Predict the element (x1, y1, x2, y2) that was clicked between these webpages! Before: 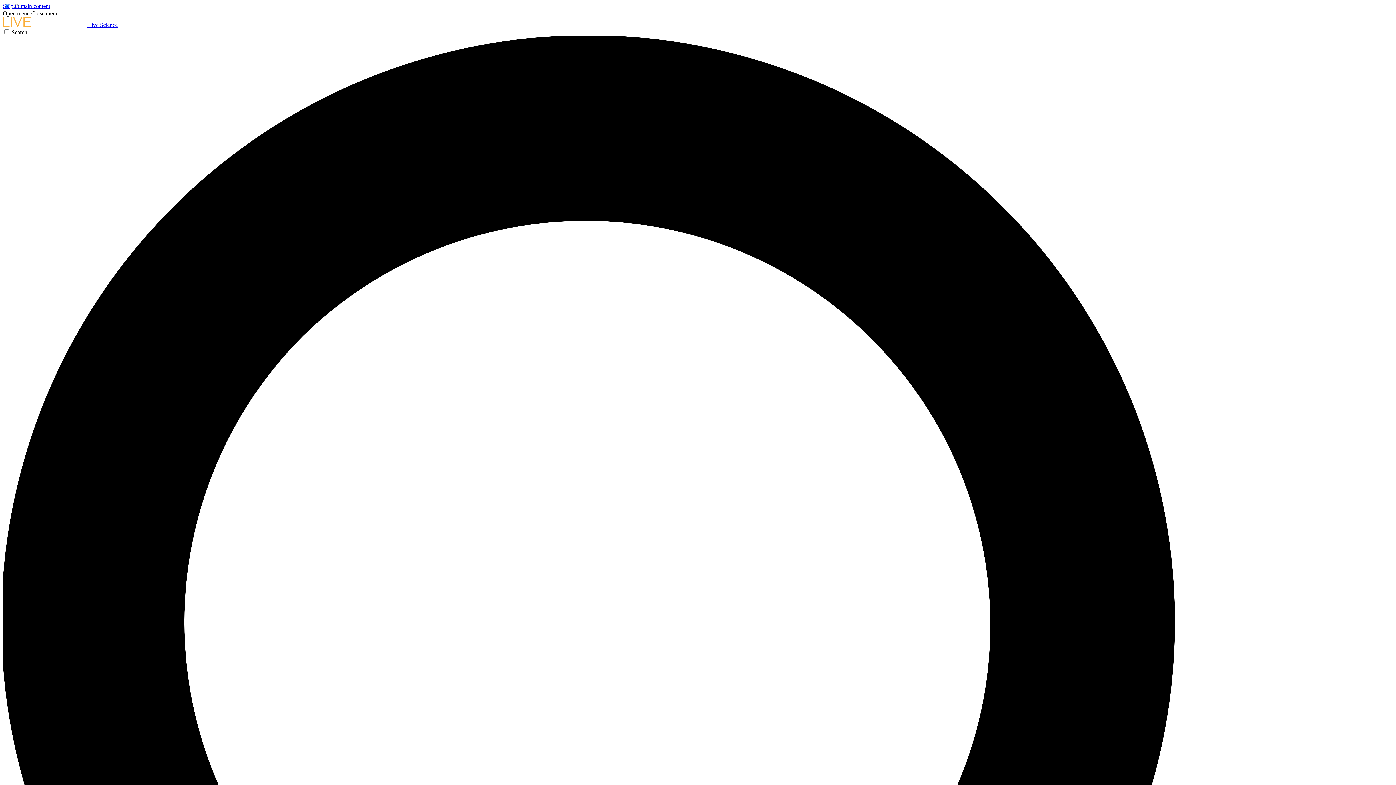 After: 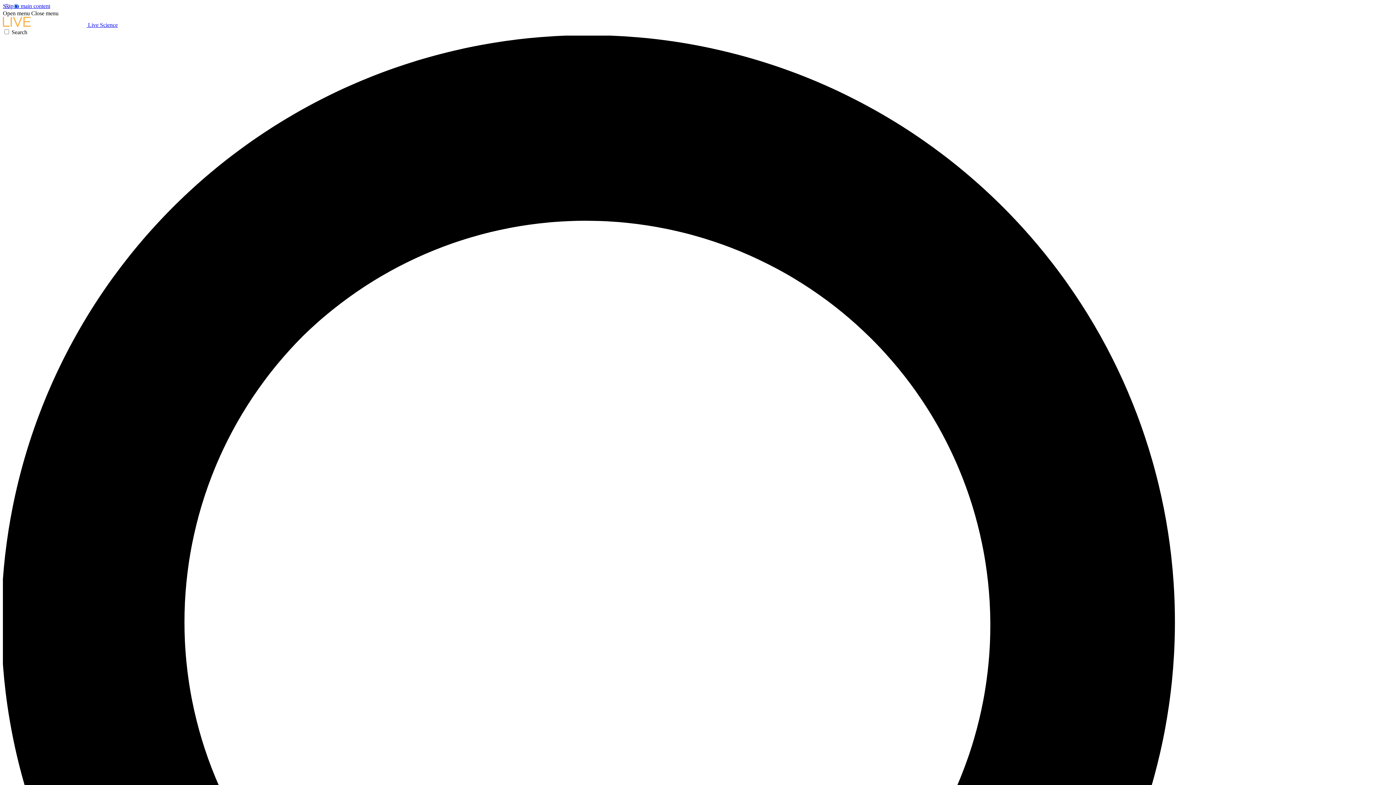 Action: bbox: (2, 10, 29, 16) label: Open menu